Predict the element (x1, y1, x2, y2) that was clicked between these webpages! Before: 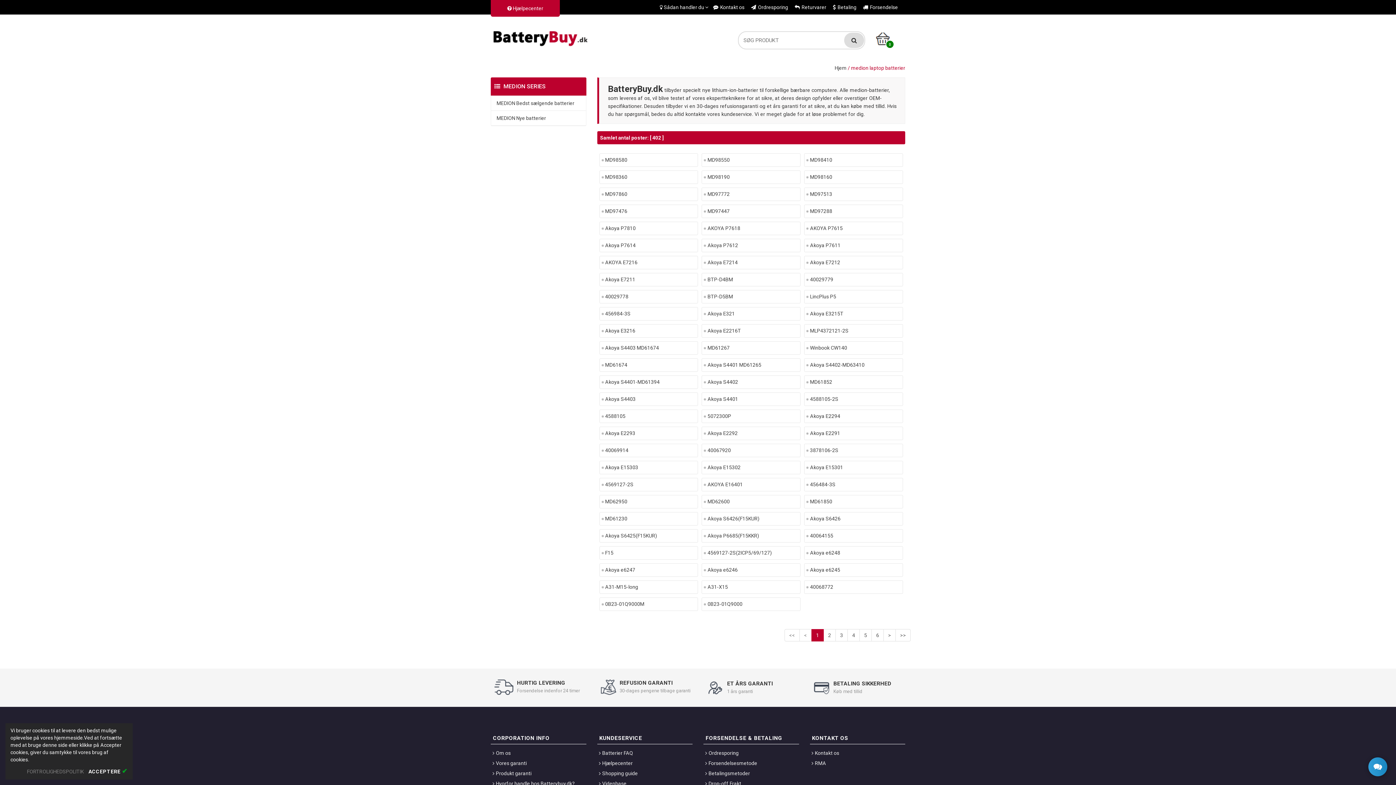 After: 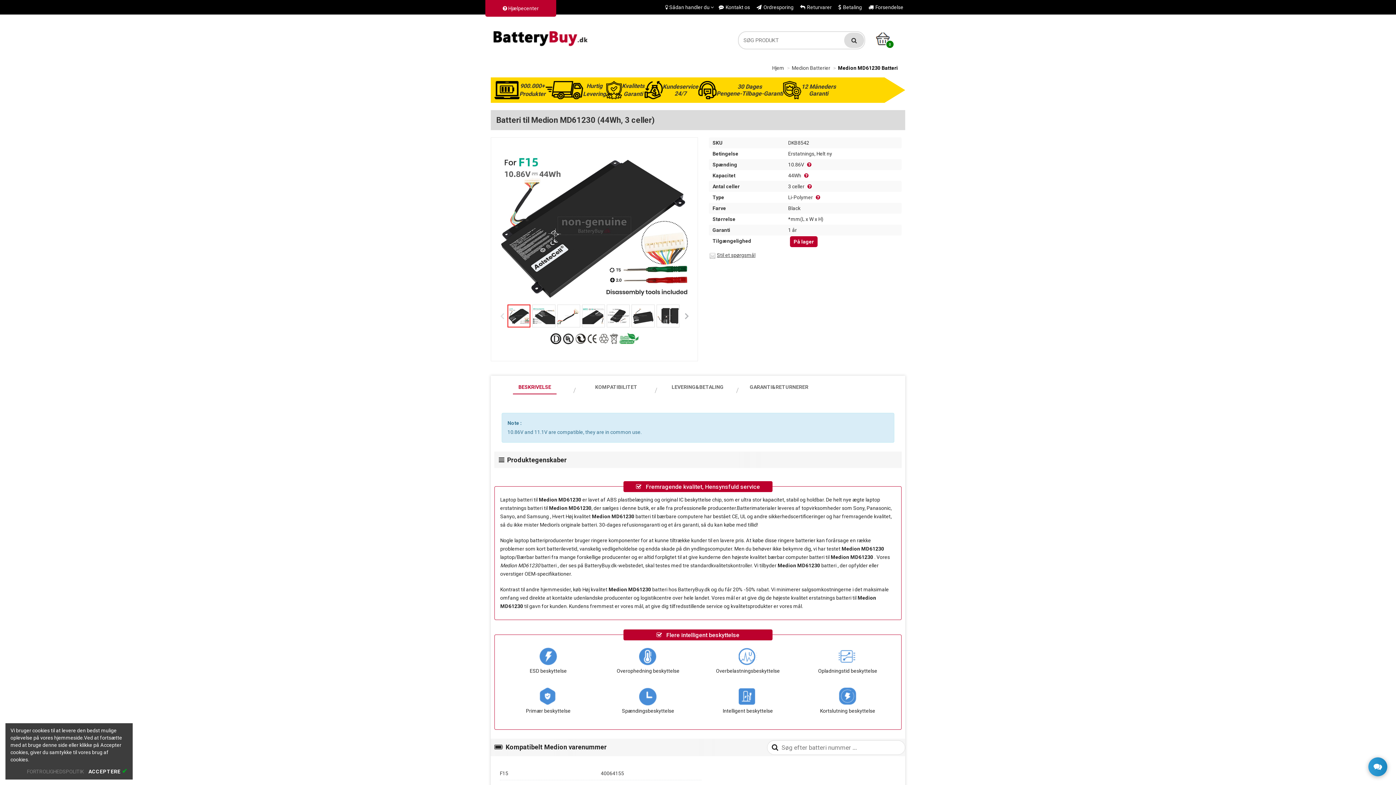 Action: label: MD61230 bbox: (599, 512, 698, 525)